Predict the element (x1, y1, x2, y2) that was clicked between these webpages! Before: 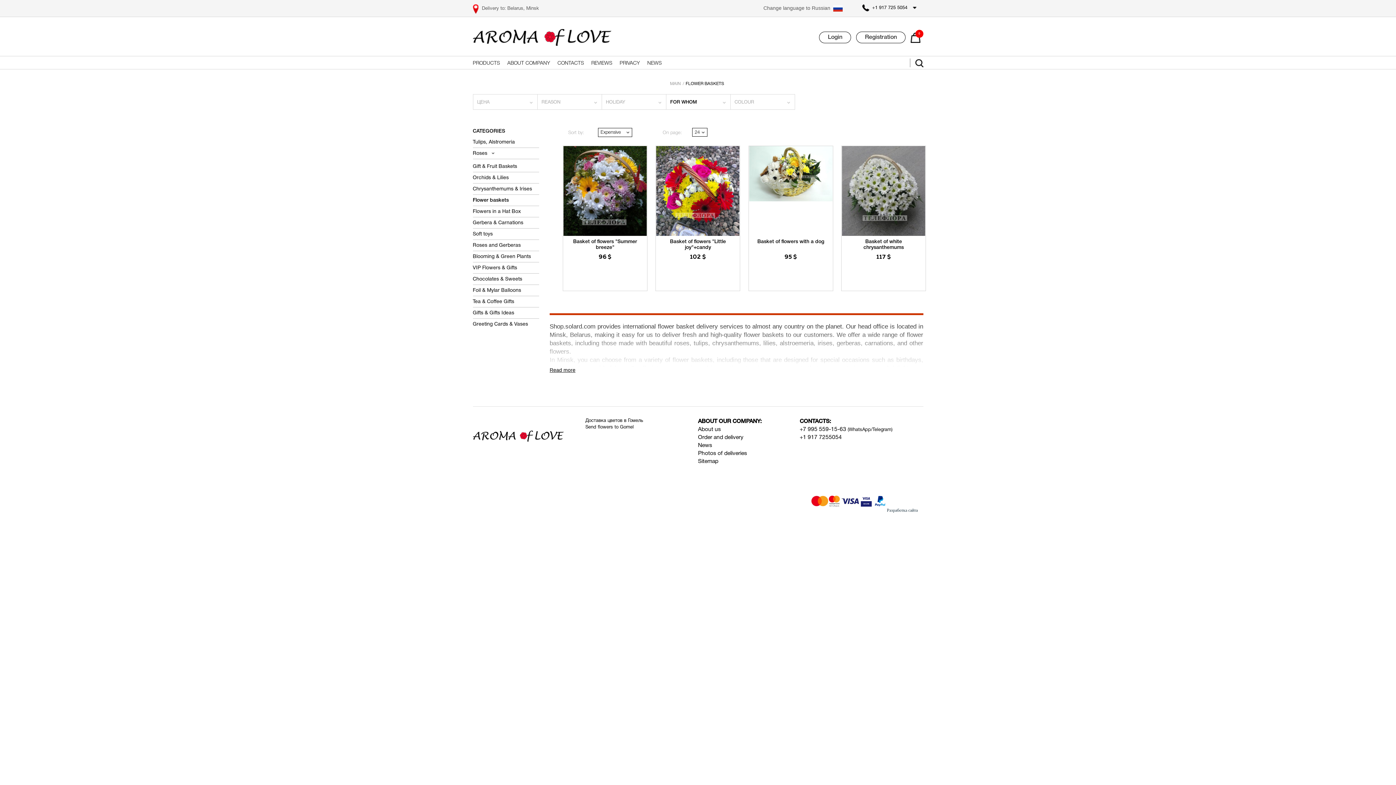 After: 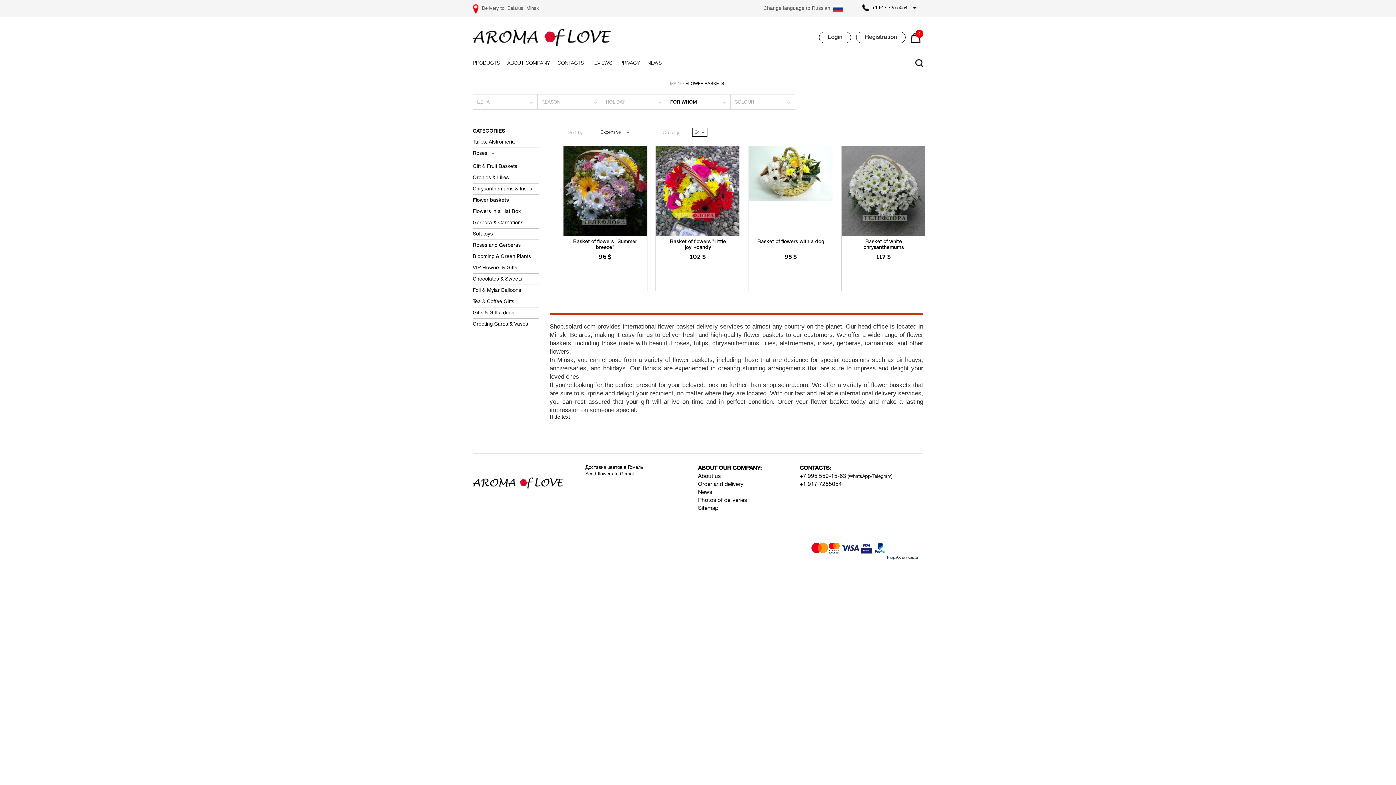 Action: label: Read more bbox: (549, 366, 575, 373)